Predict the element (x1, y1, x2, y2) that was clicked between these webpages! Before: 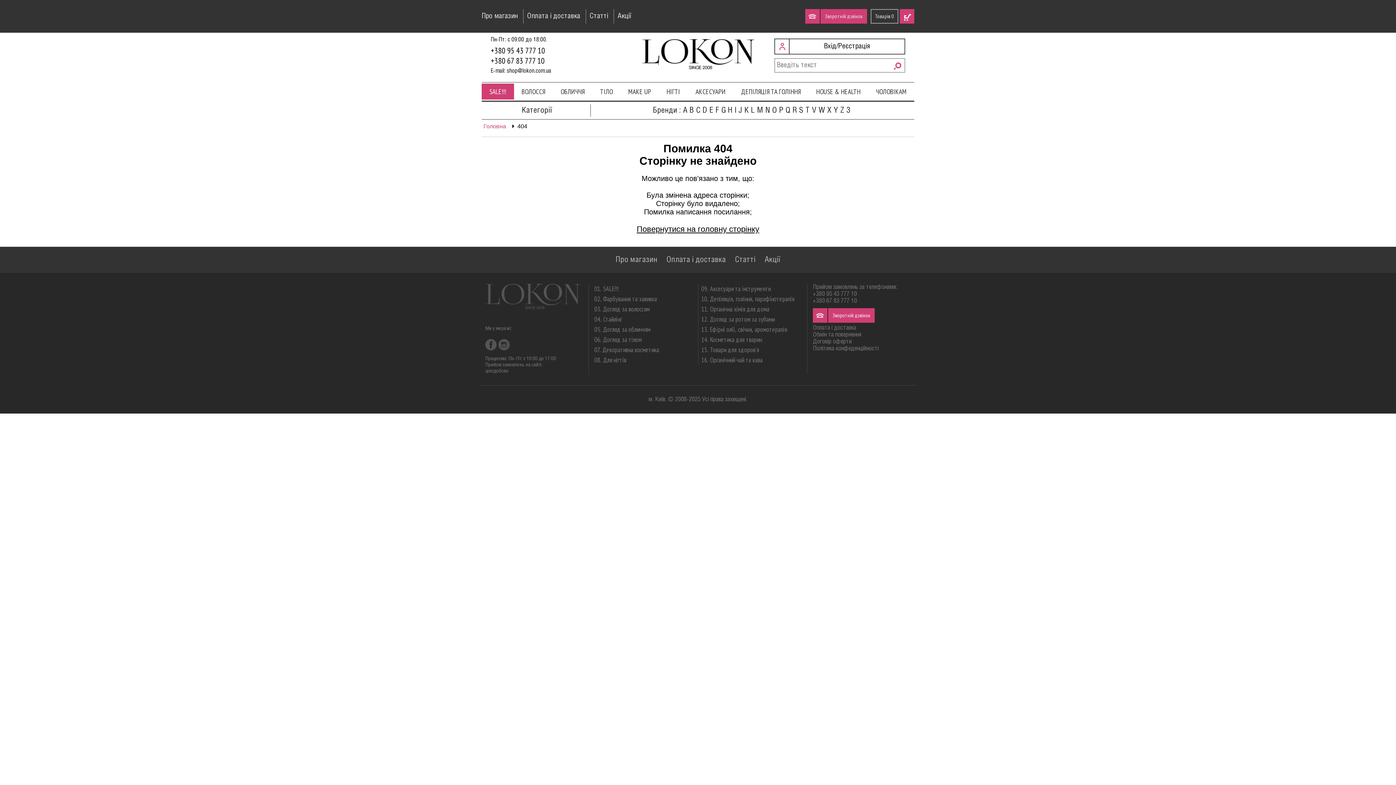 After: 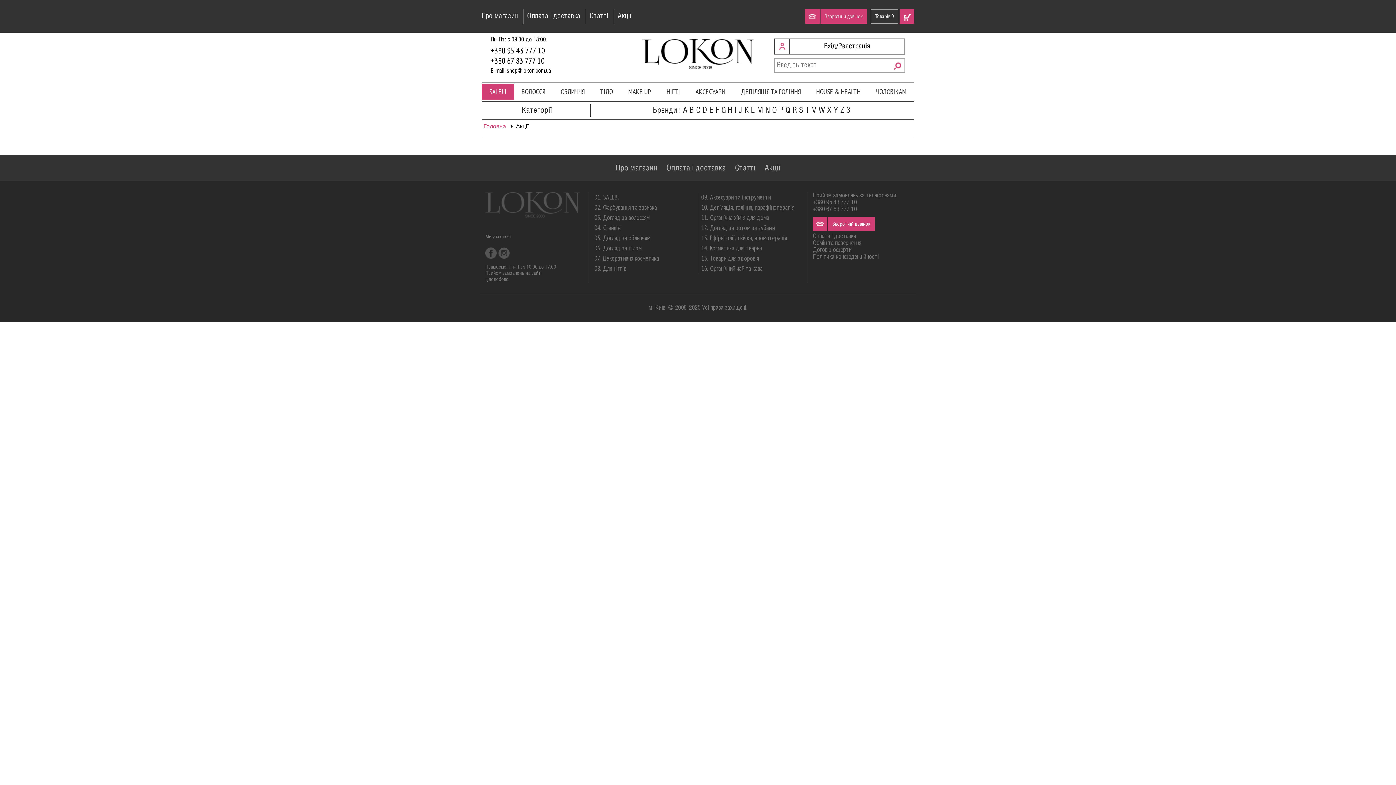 Action: bbox: (764, 256, 780, 263) label: Акції